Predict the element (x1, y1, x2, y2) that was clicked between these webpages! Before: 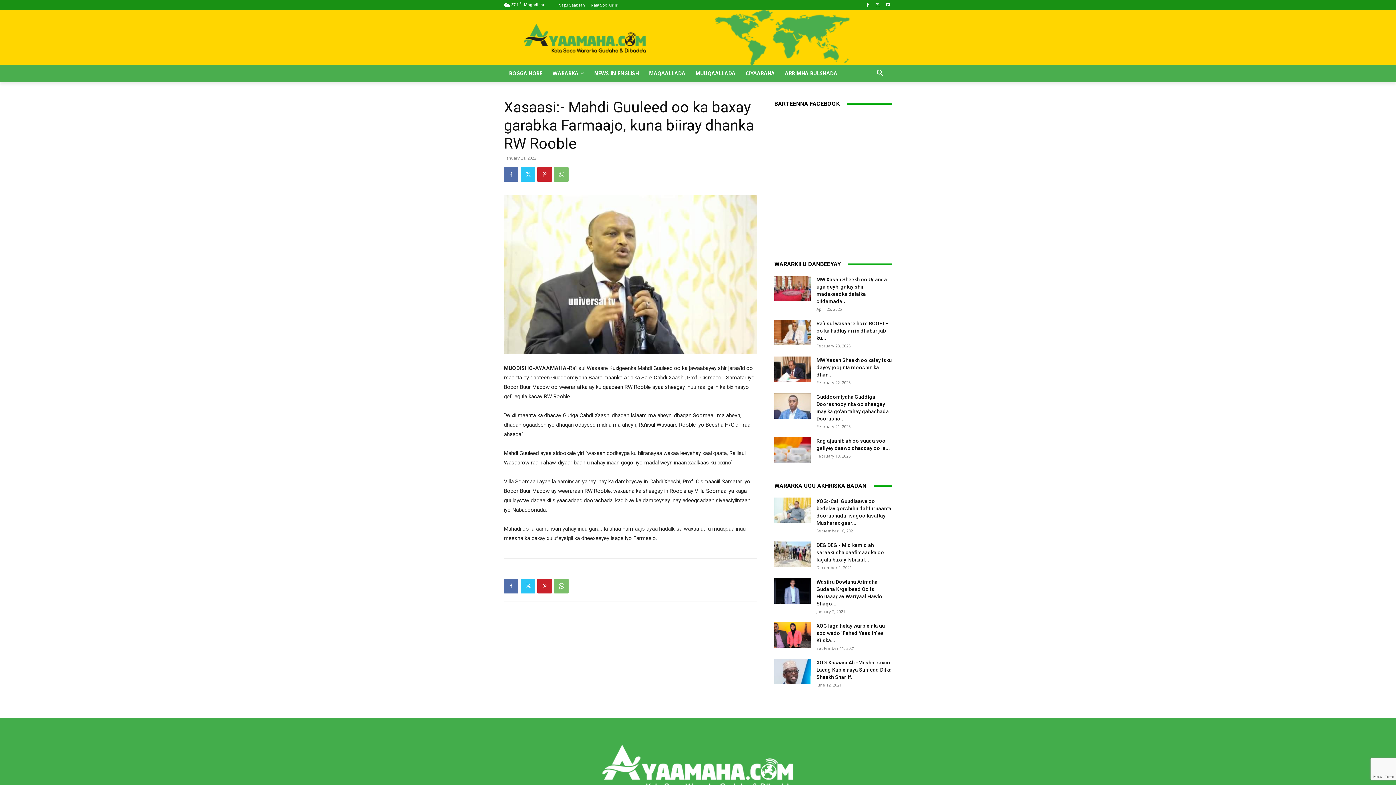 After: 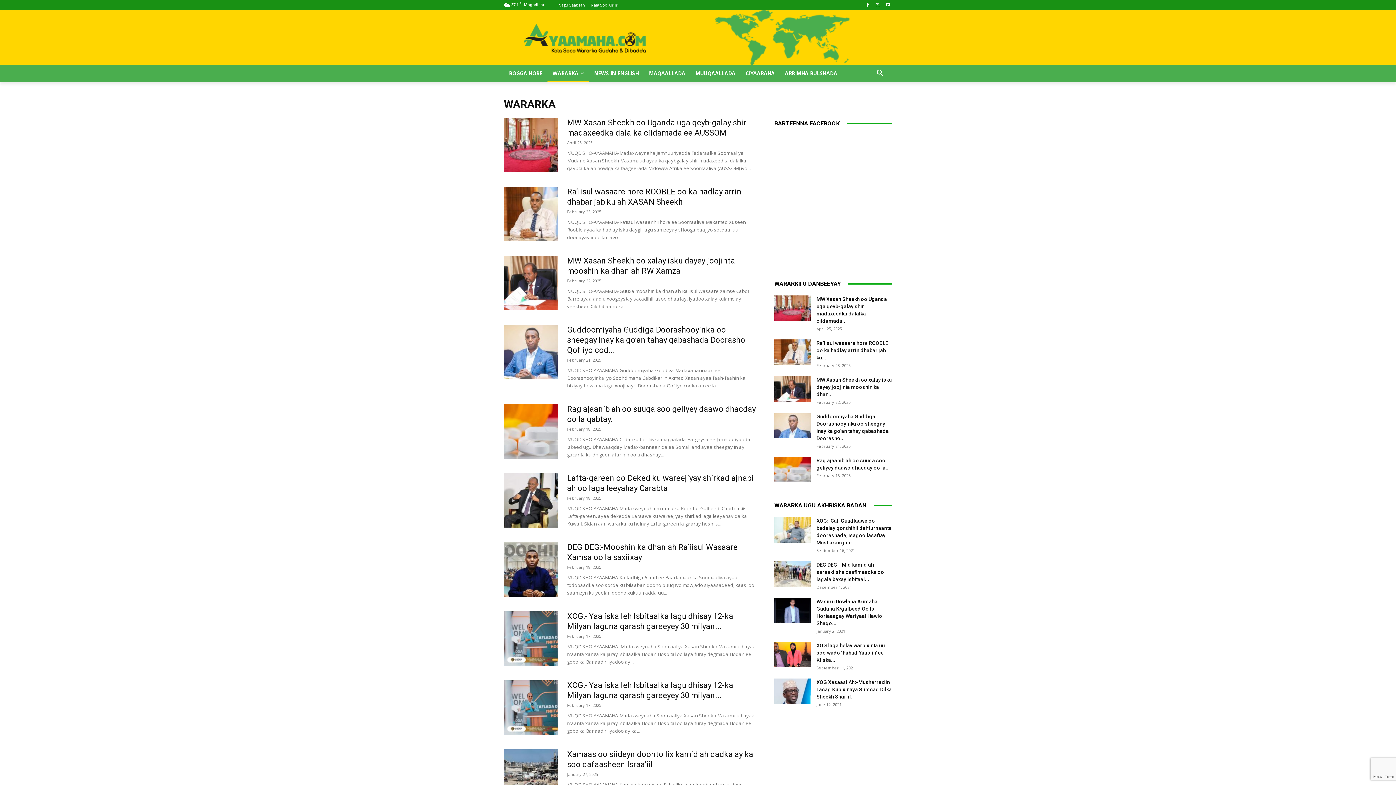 Action: bbox: (547, 64, 589, 82) label: WARARKA